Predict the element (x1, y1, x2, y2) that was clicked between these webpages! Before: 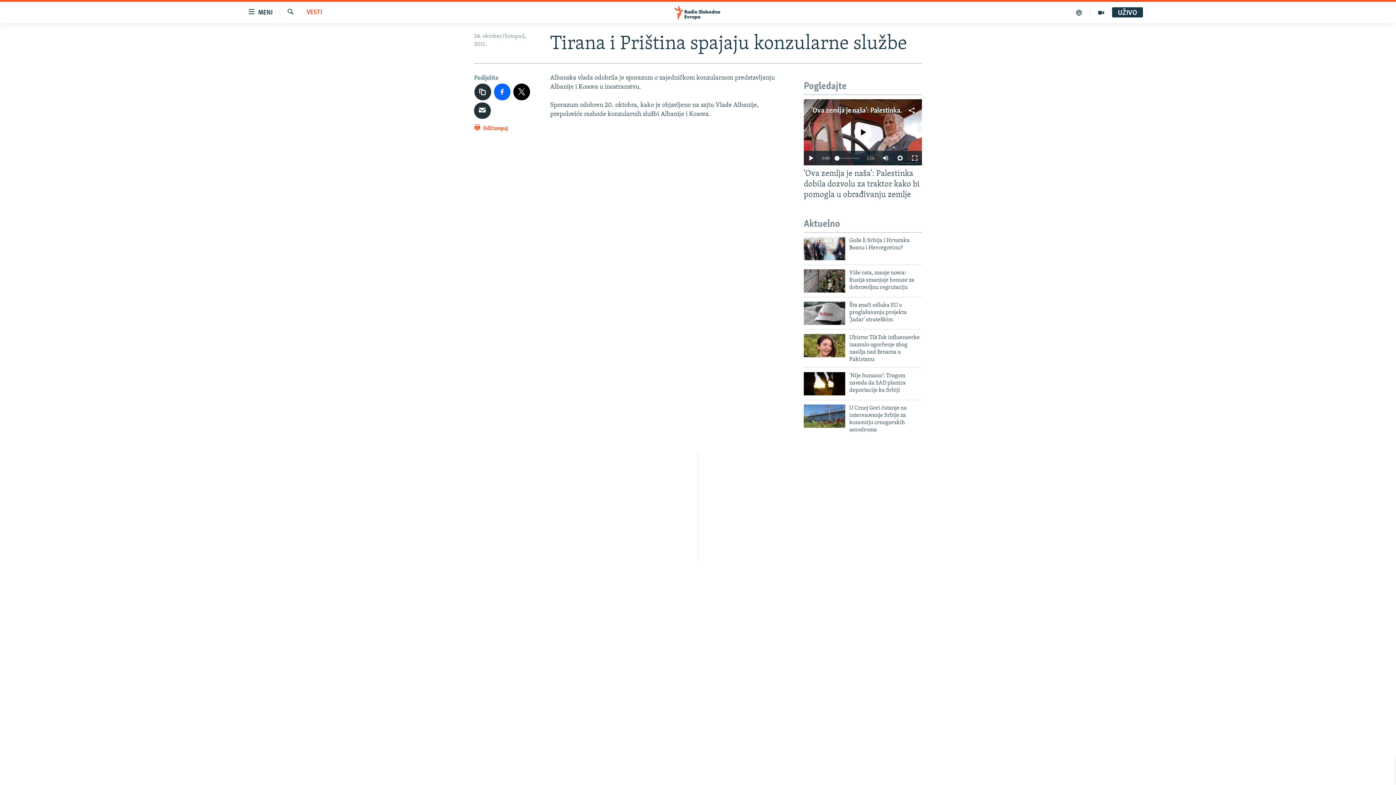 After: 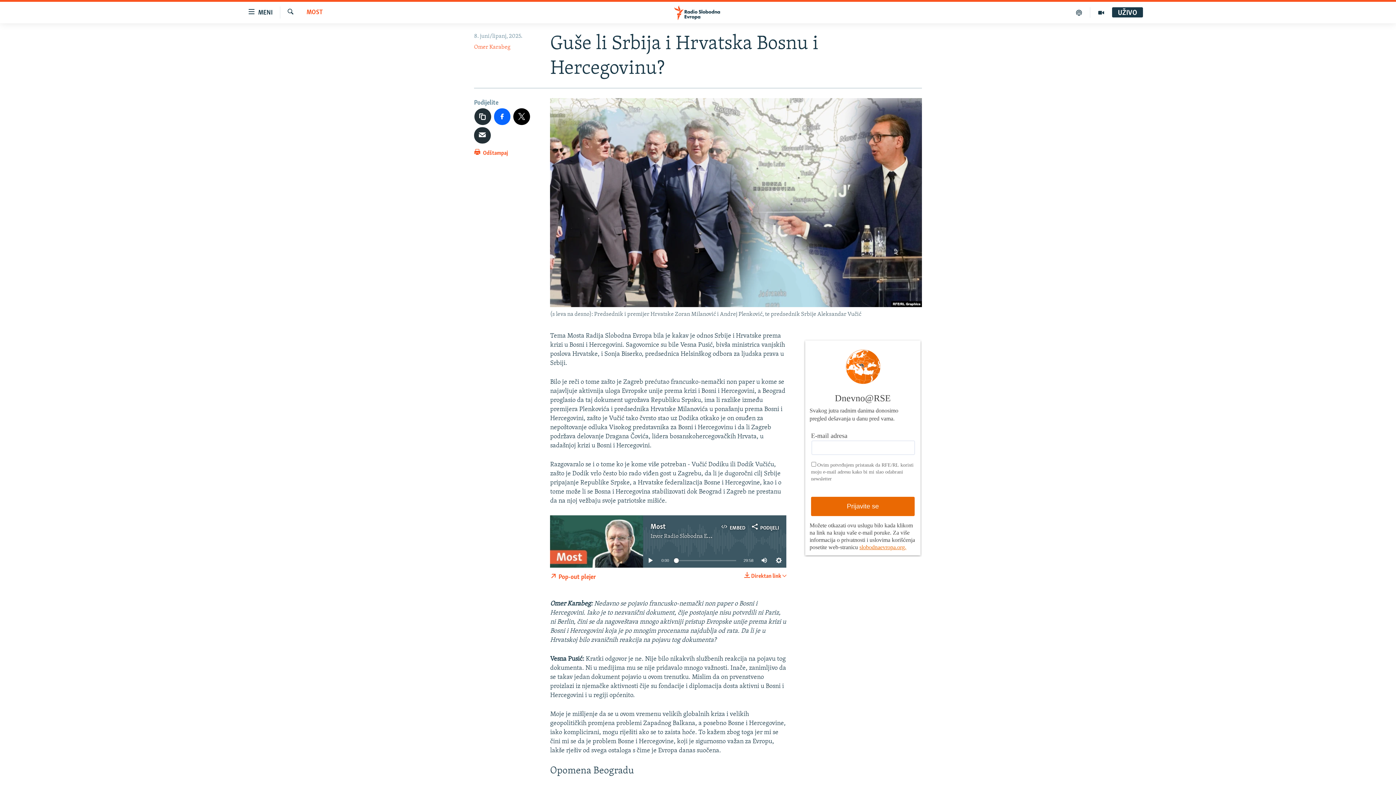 Action: bbox: (804, 237, 845, 260)